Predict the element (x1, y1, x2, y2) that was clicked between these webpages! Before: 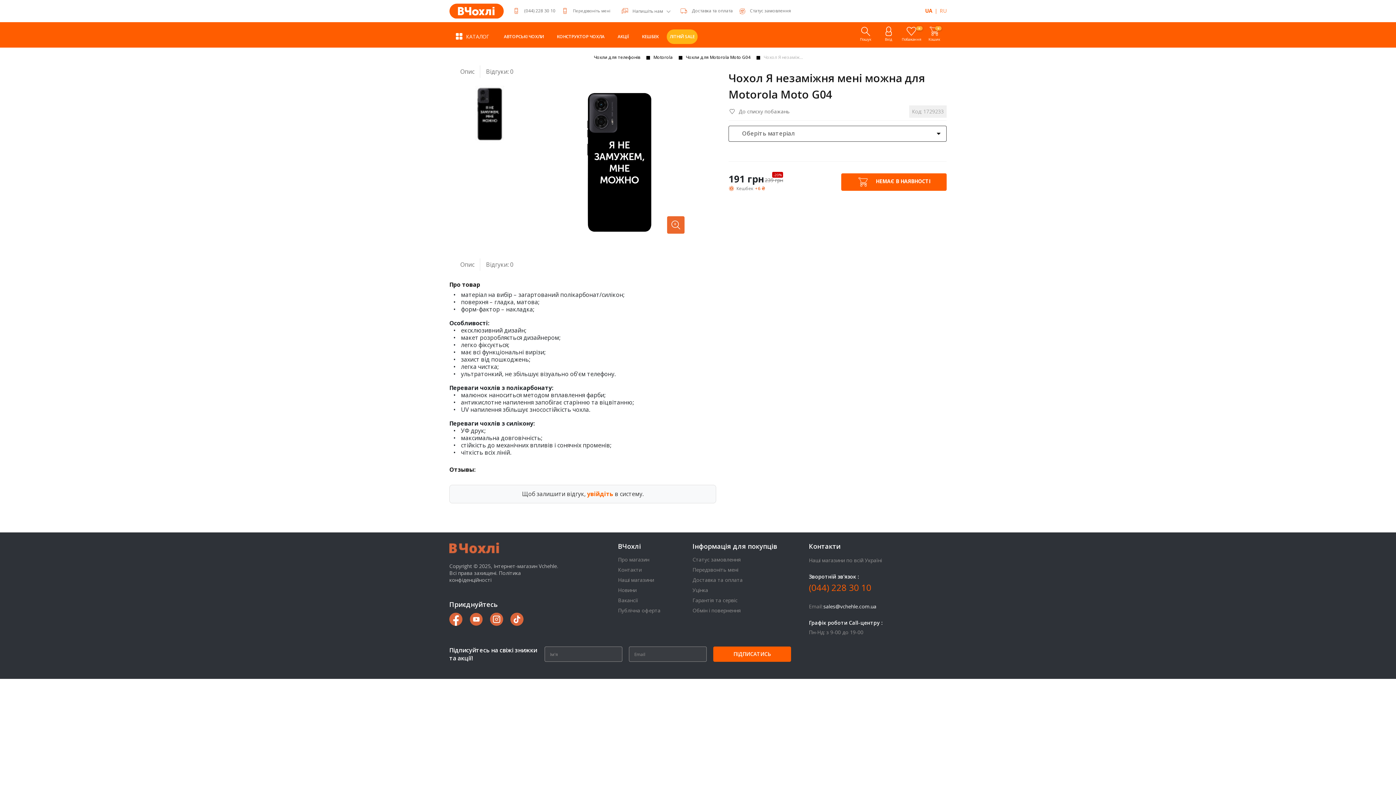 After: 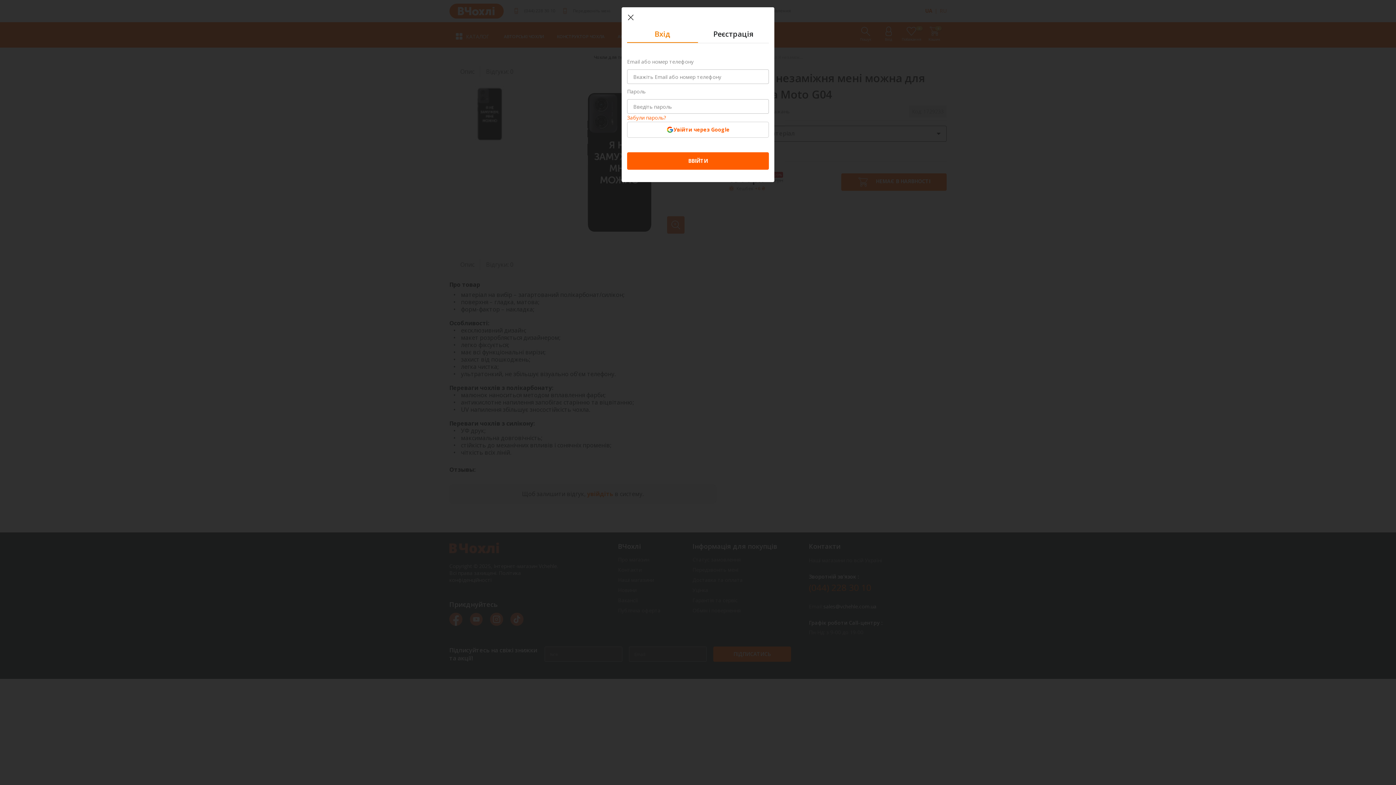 Action: bbox: (587, 490, 613, 498) label: увійдіть